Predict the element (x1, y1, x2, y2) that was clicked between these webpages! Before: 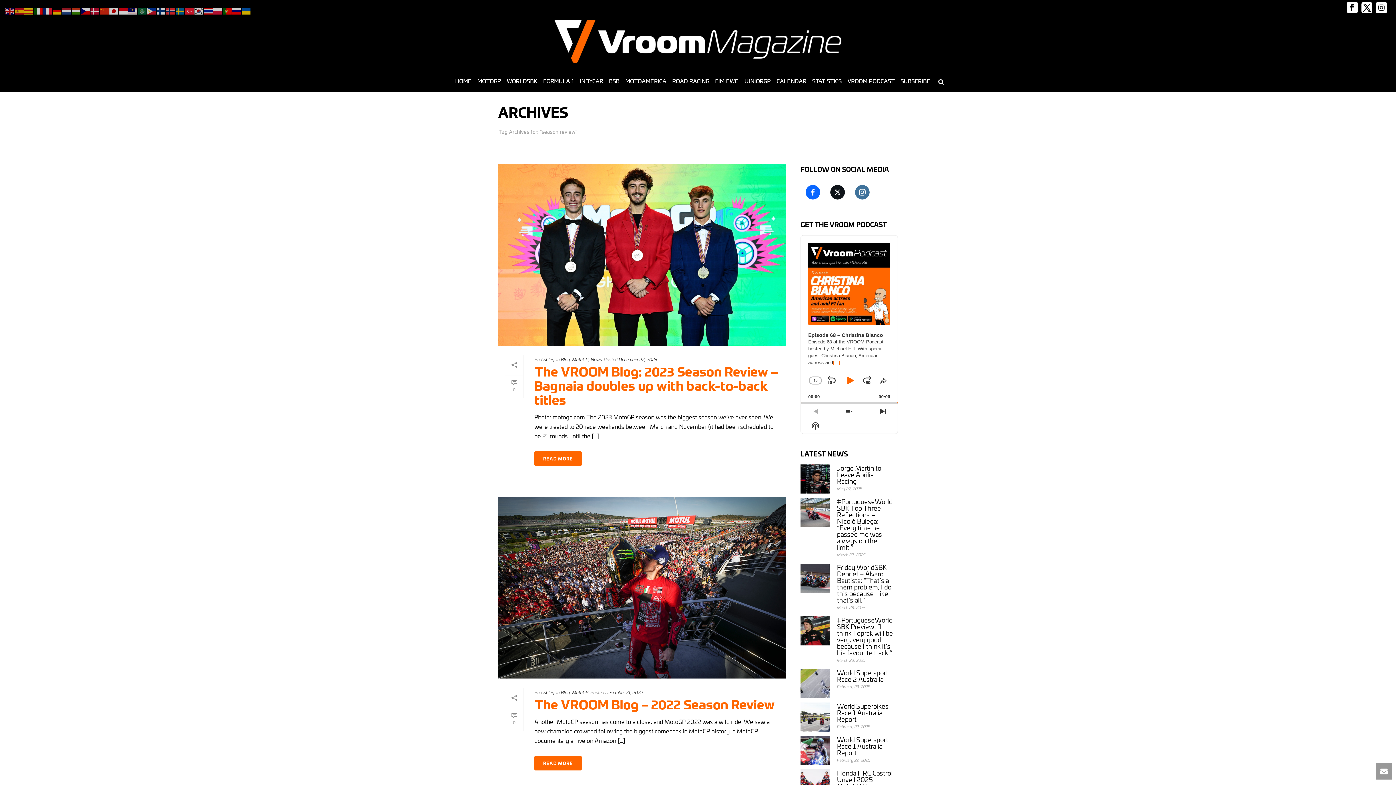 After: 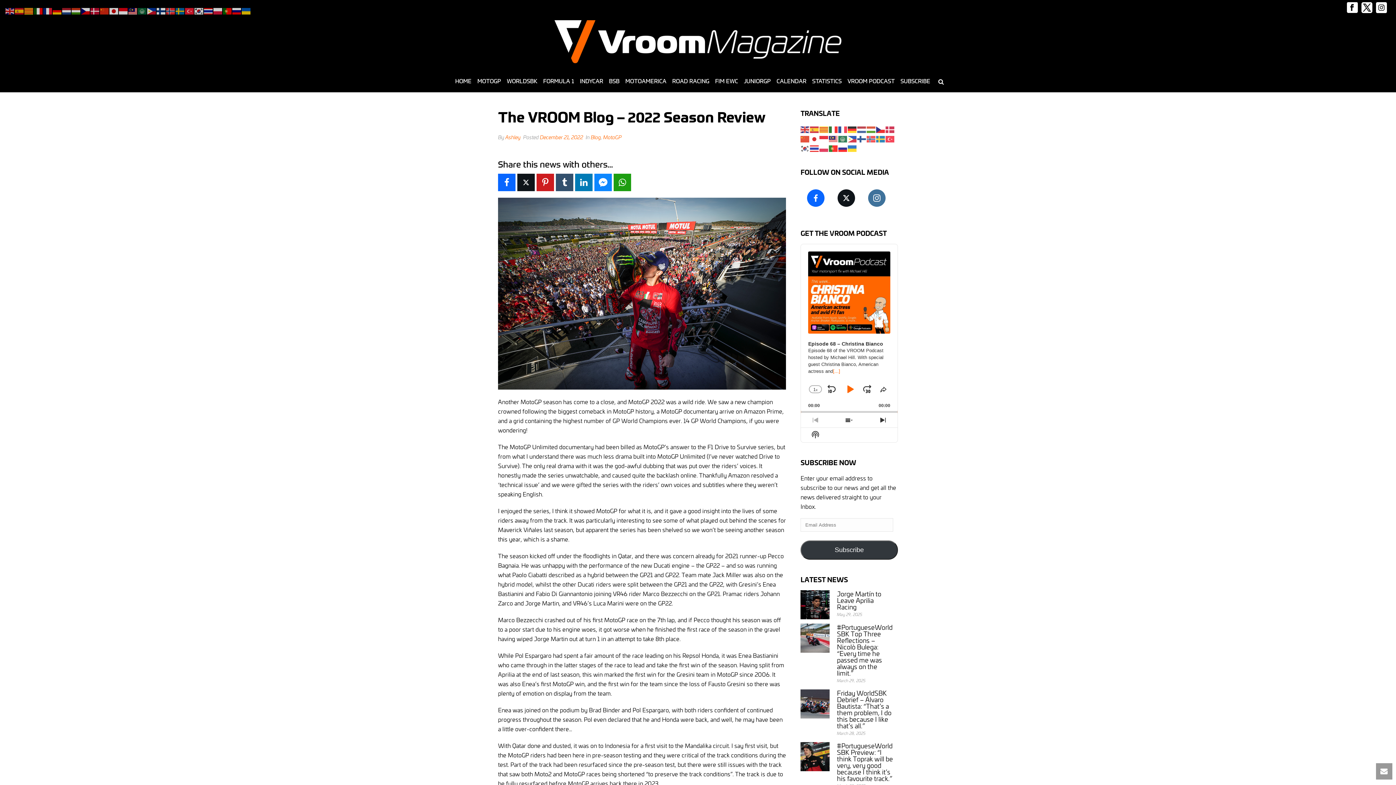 Action: bbox: (505, 708, 523, 730) label: 0